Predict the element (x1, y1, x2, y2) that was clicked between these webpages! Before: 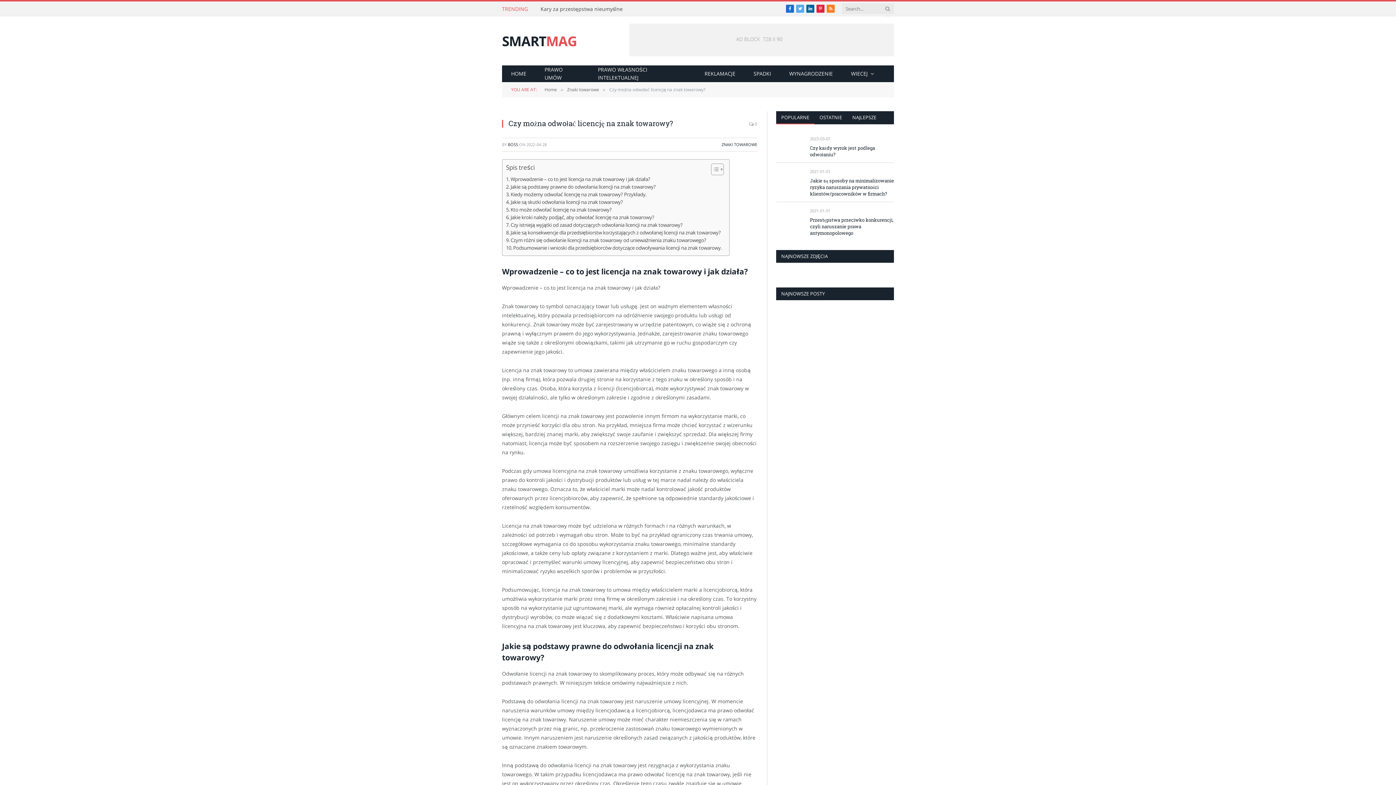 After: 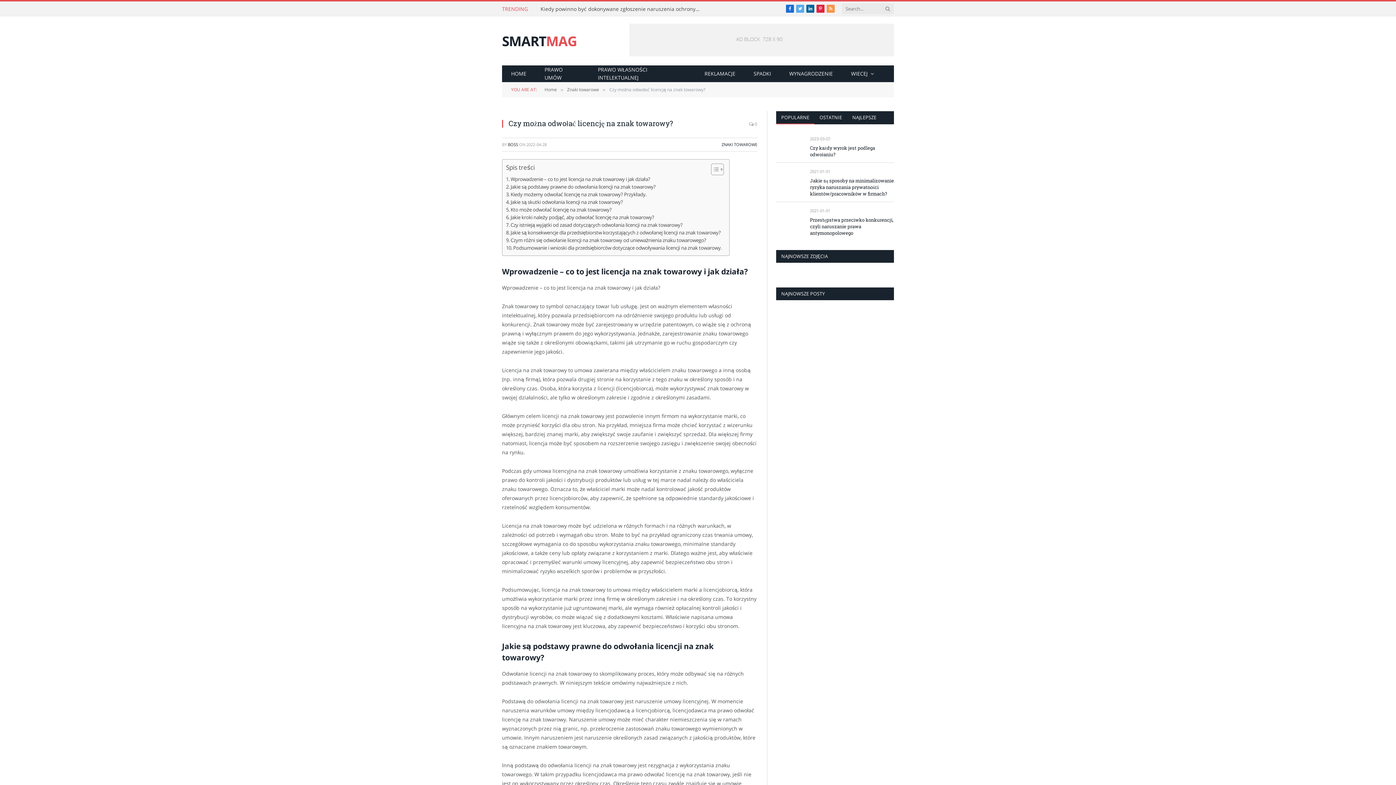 Action: label: RSS bbox: (826, 4, 834, 12)